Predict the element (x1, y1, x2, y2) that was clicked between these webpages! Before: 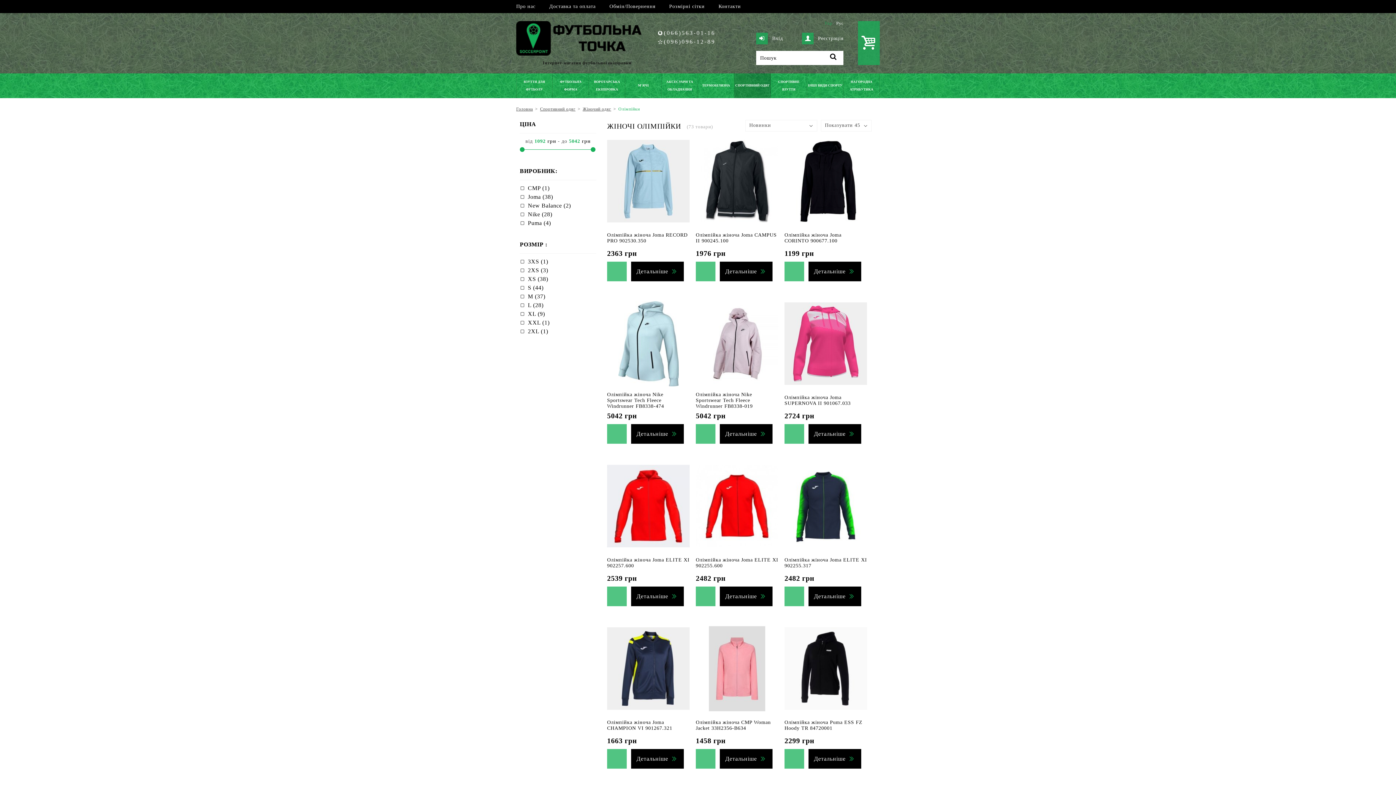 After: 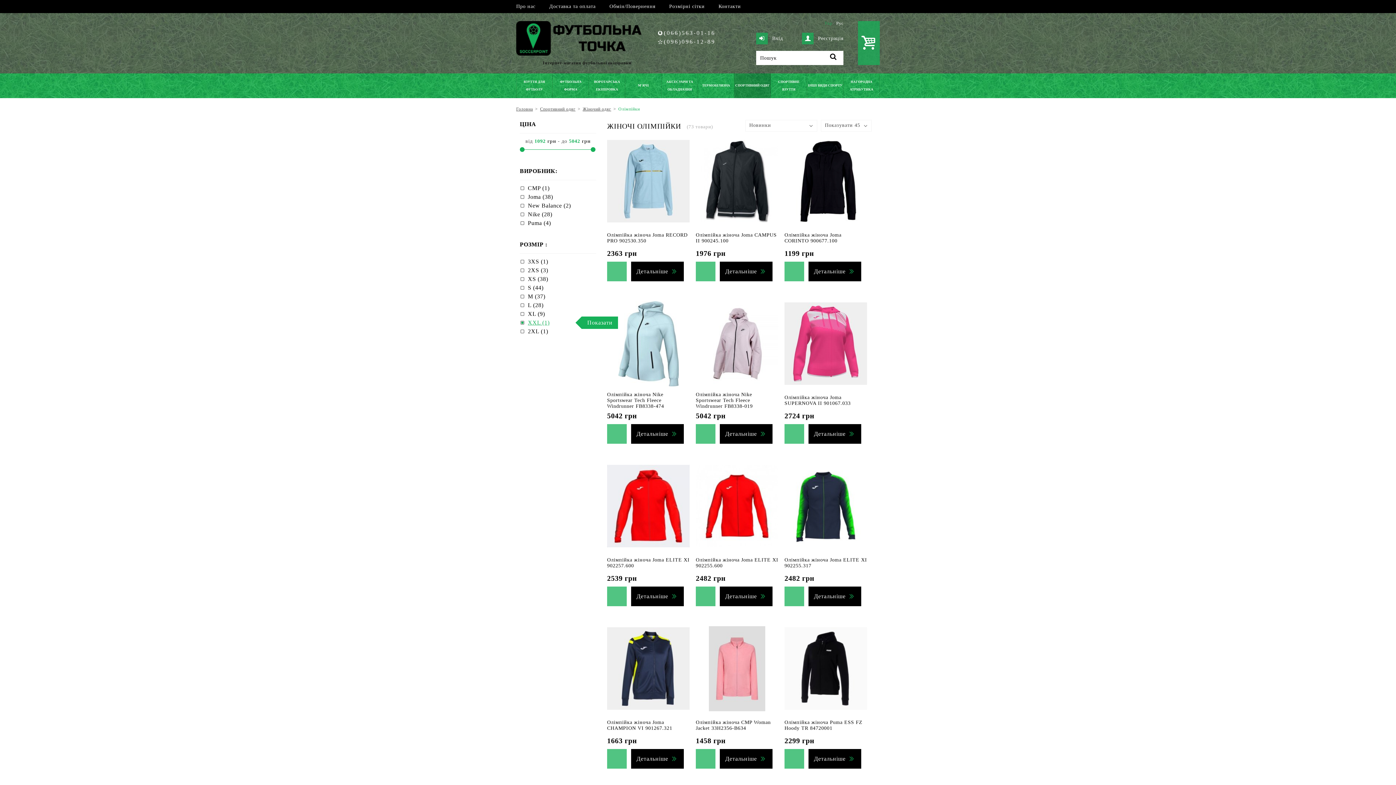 Action: label: XXL (1) bbox: (520, 318, 549, 327)